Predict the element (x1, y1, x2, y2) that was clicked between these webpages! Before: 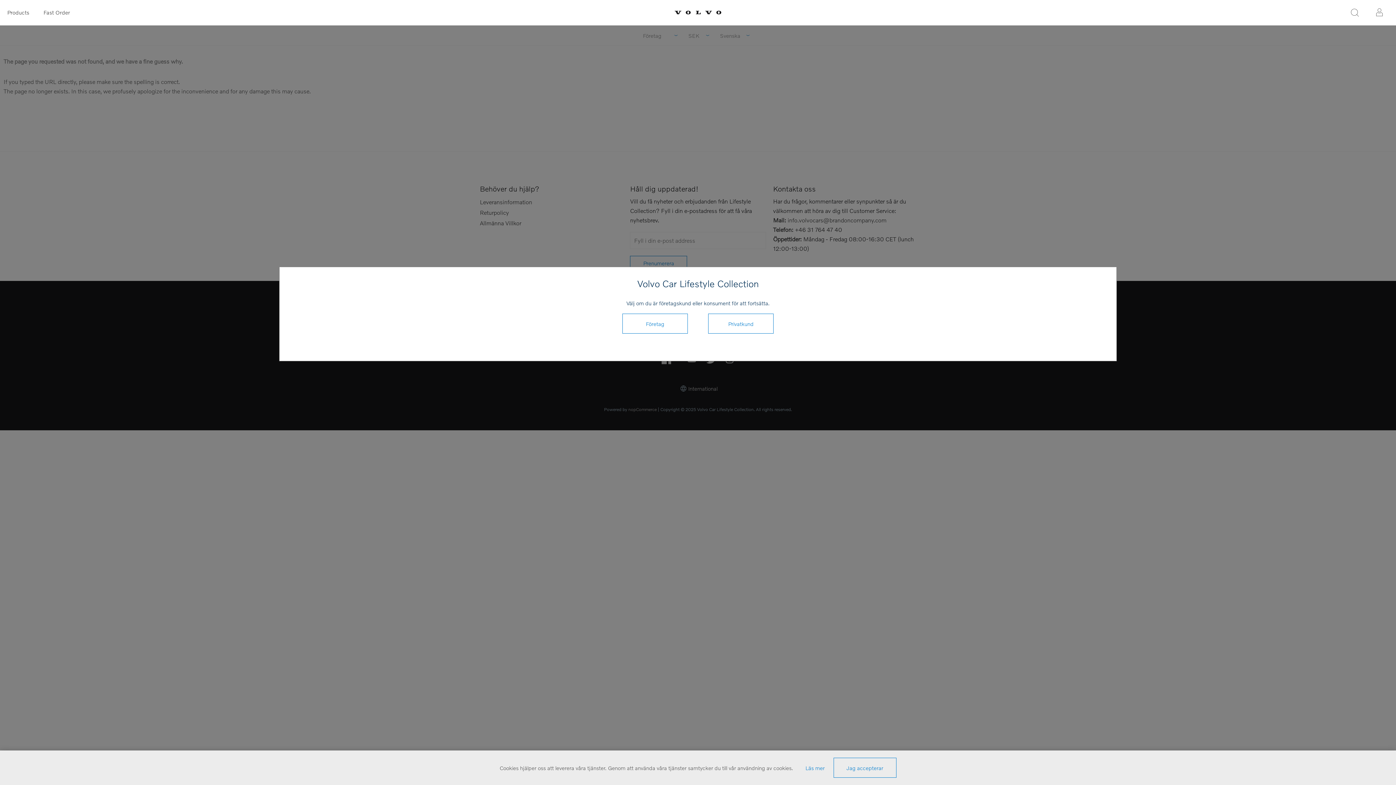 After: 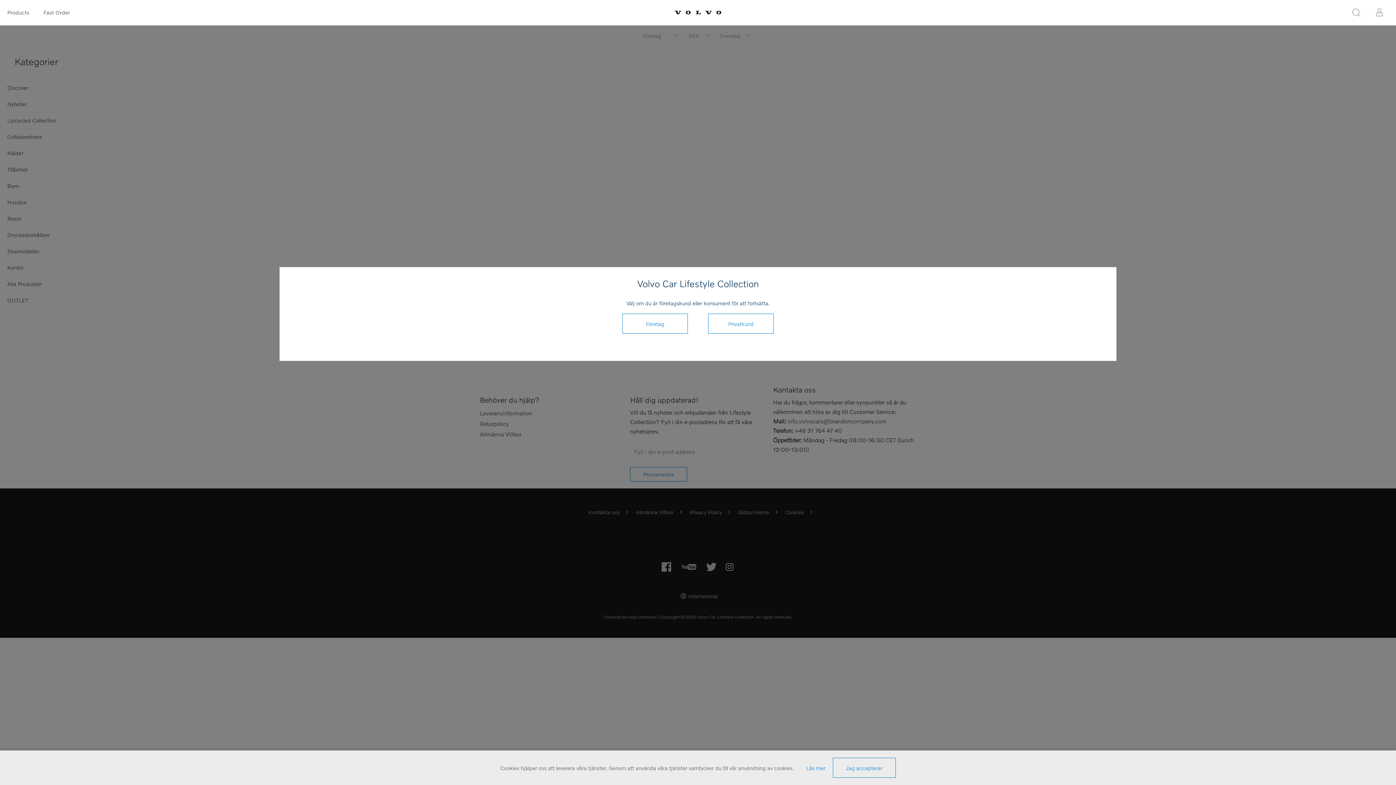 Action: label: Fast Order bbox: (36, 0, 77, 24)